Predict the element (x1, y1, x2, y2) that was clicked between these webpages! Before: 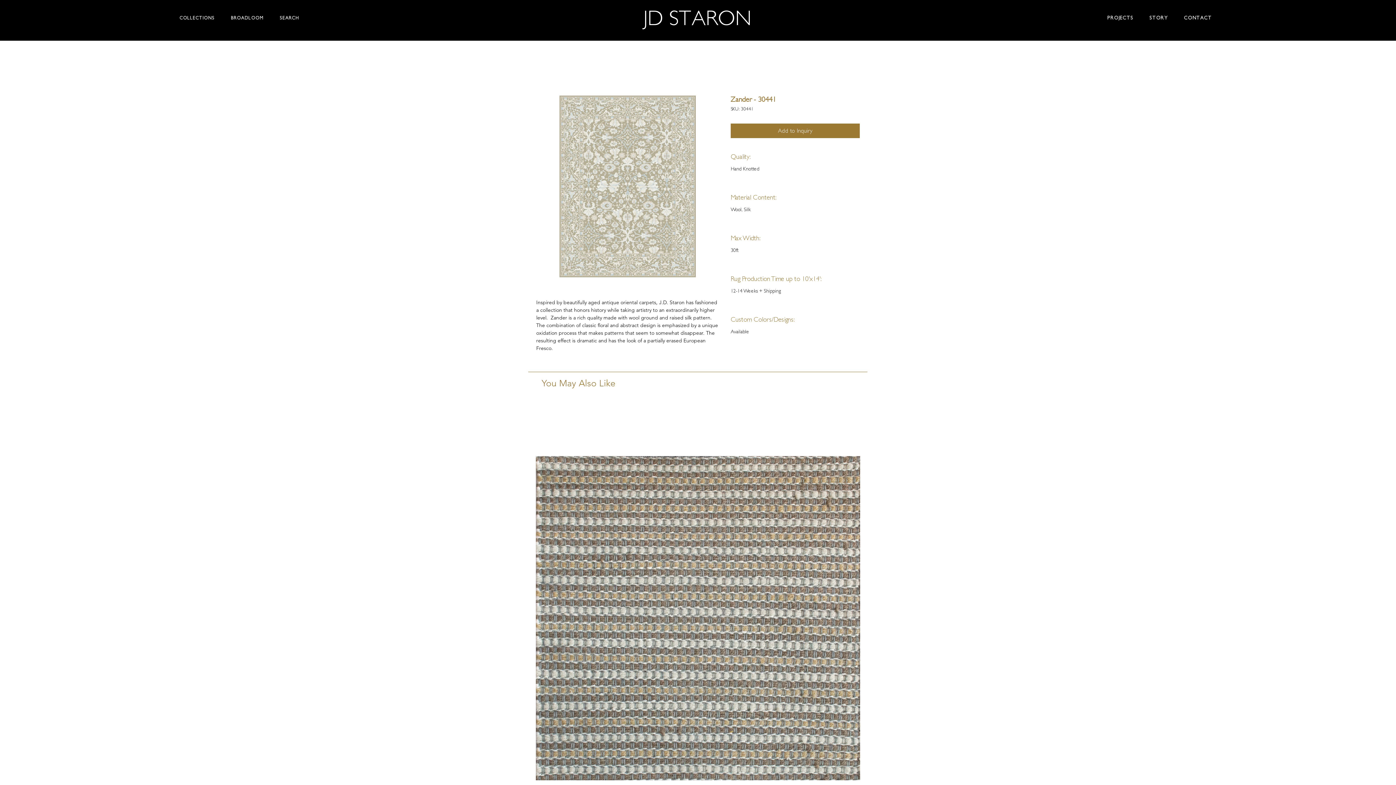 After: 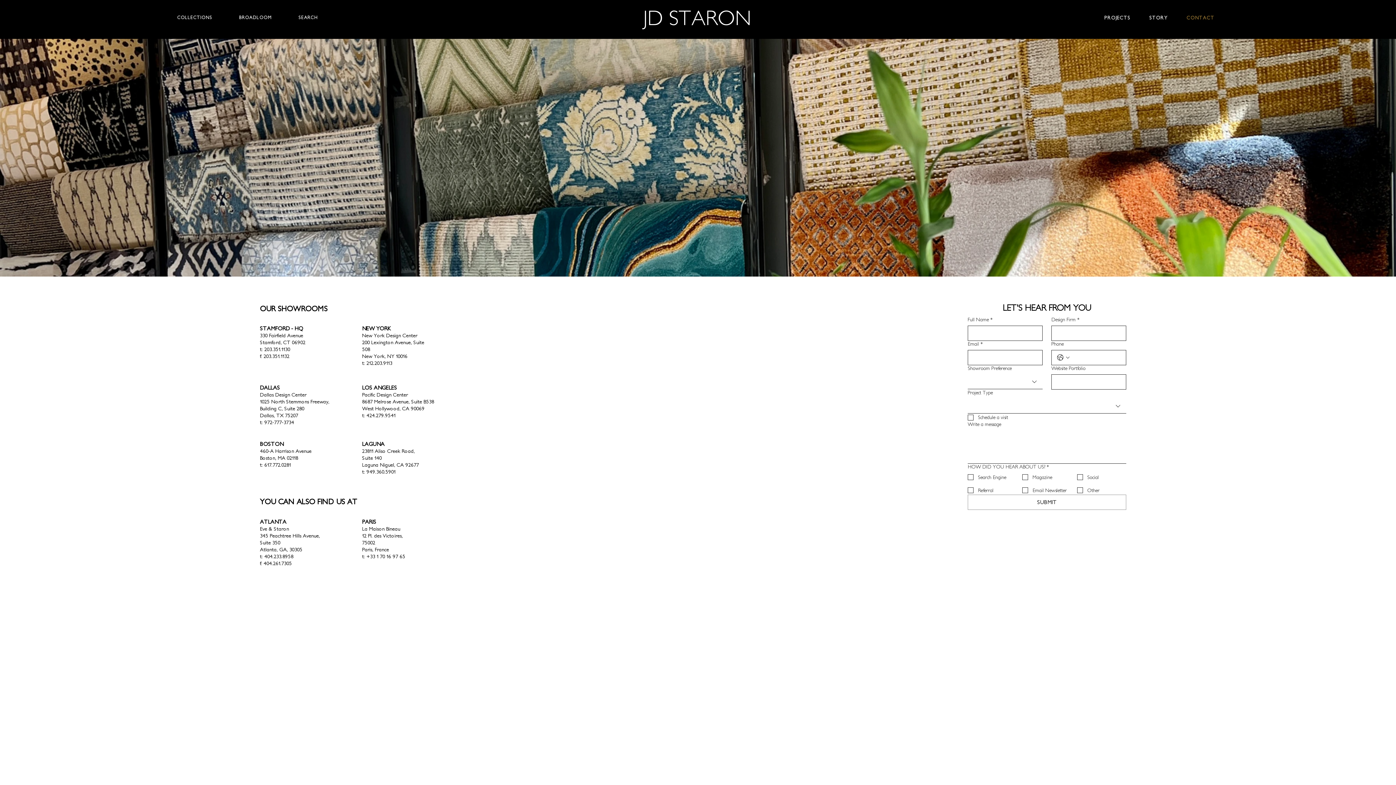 Action: label: CONTACT bbox: (1177, 11, 1218, 24)